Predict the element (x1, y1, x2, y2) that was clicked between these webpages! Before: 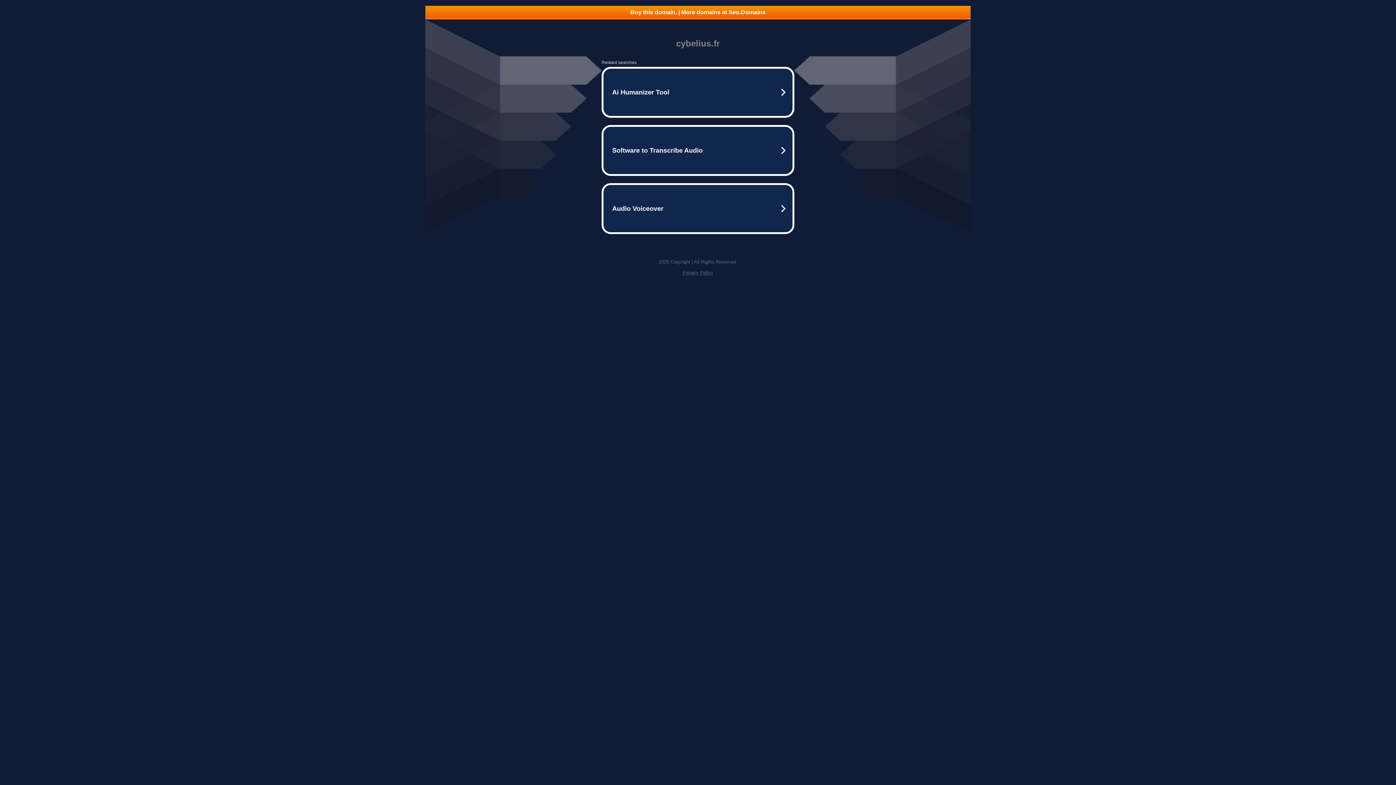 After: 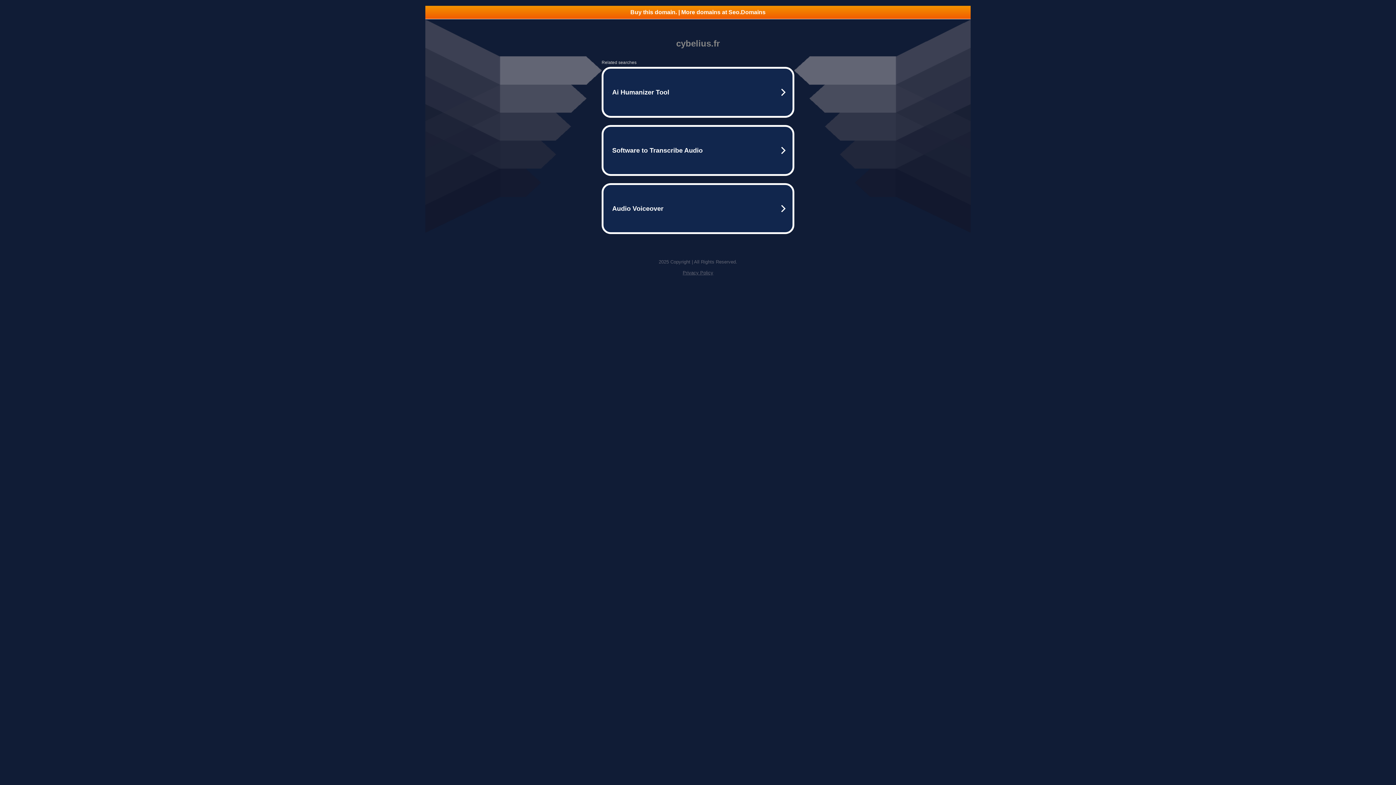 Action: bbox: (425, 5, 970, 18) label: Buy this domain. | More domains at Seo.Domains